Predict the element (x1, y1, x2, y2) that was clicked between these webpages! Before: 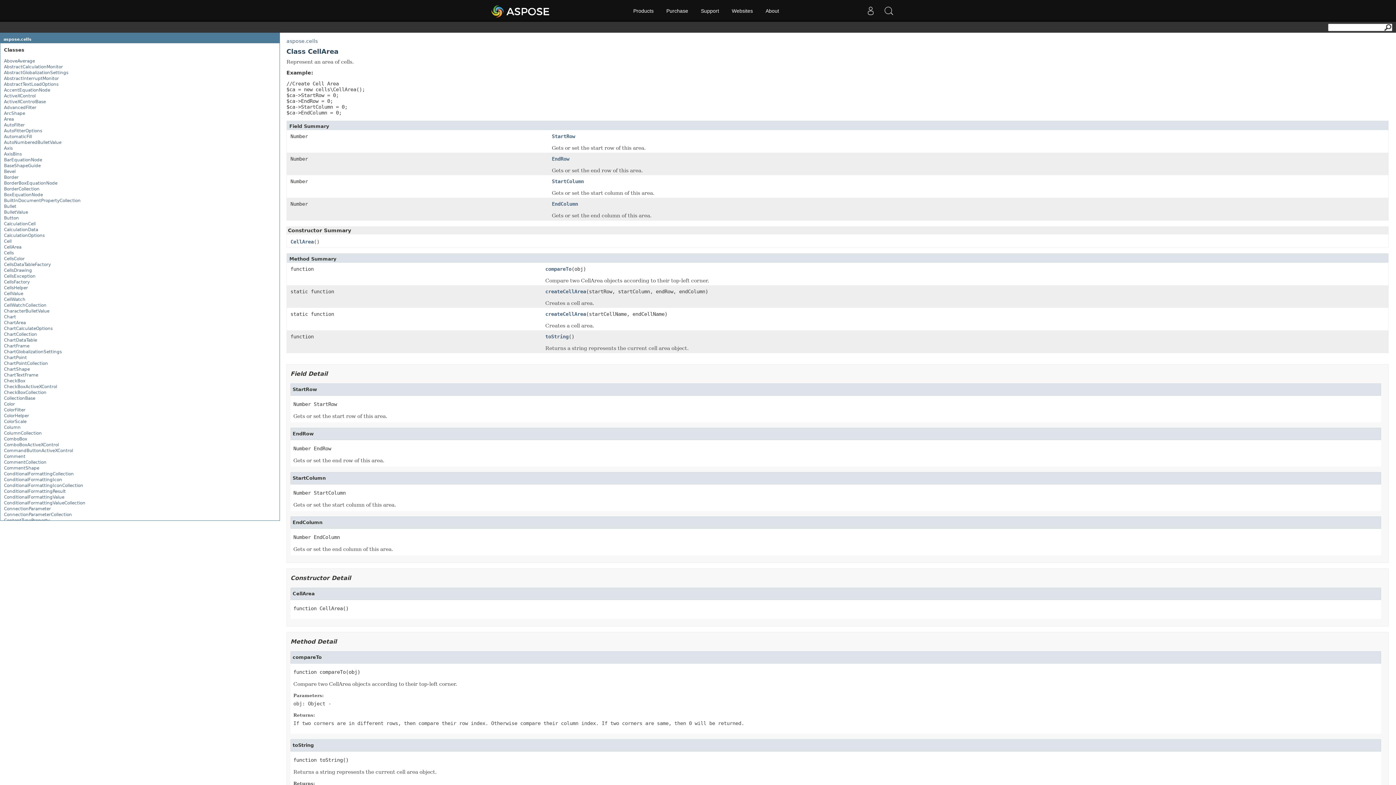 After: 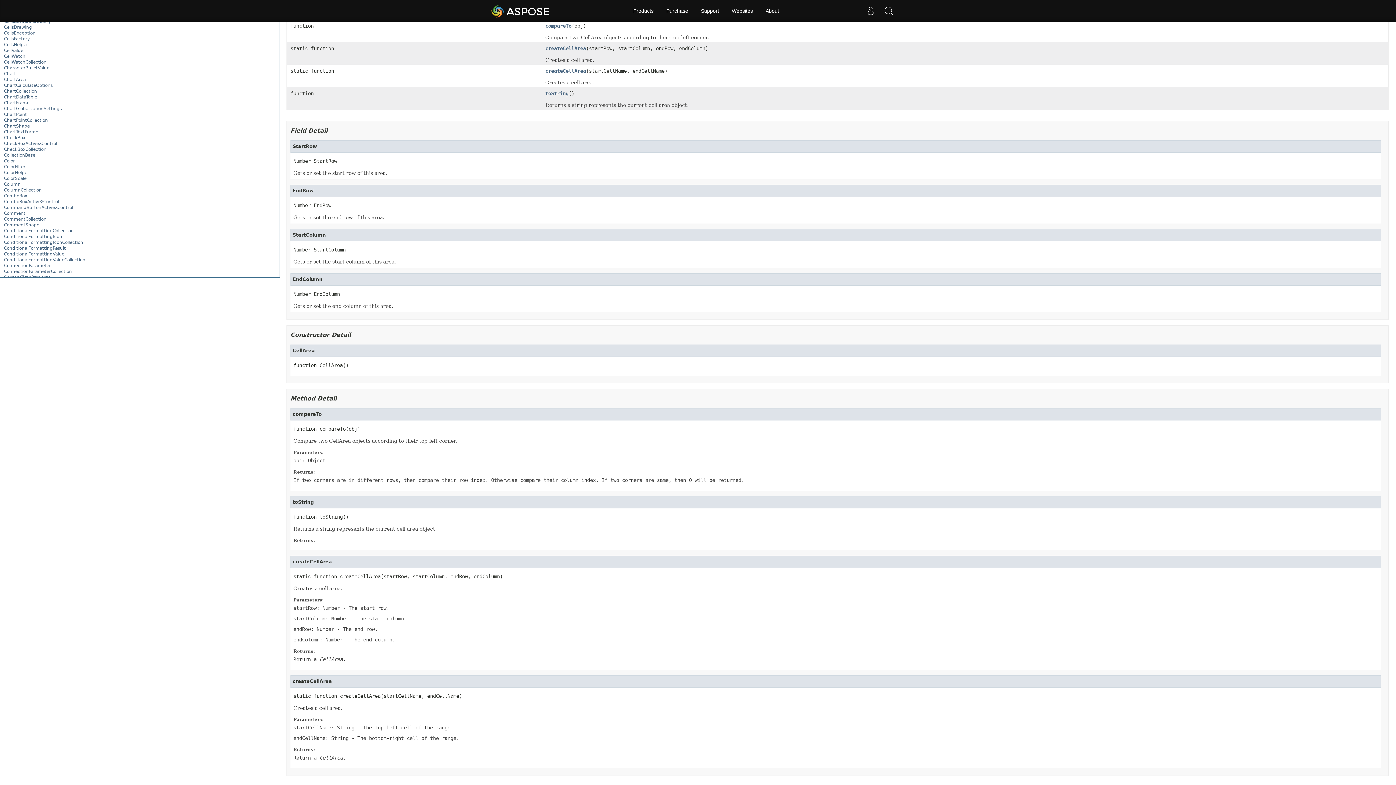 Action: label: createCellArea bbox: (545, 288, 586, 295)